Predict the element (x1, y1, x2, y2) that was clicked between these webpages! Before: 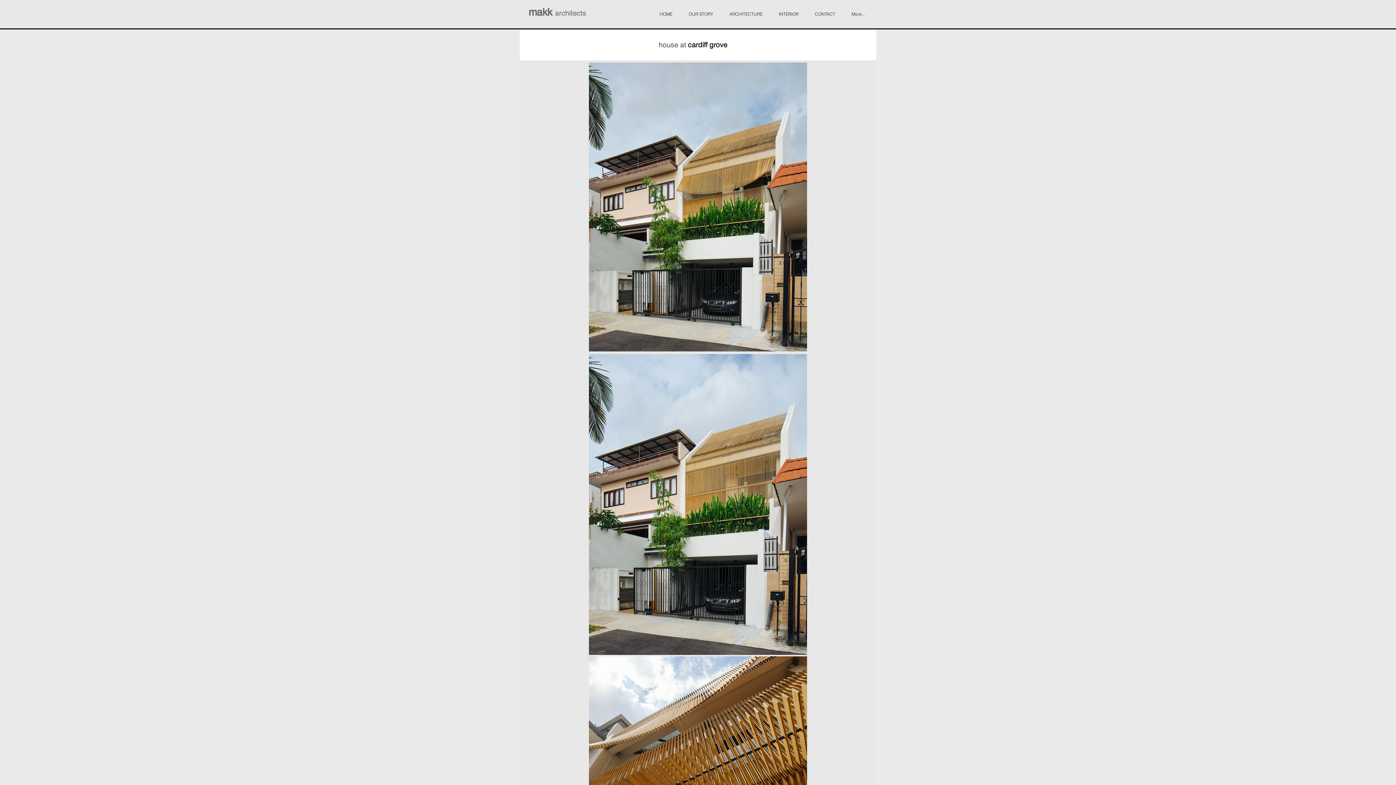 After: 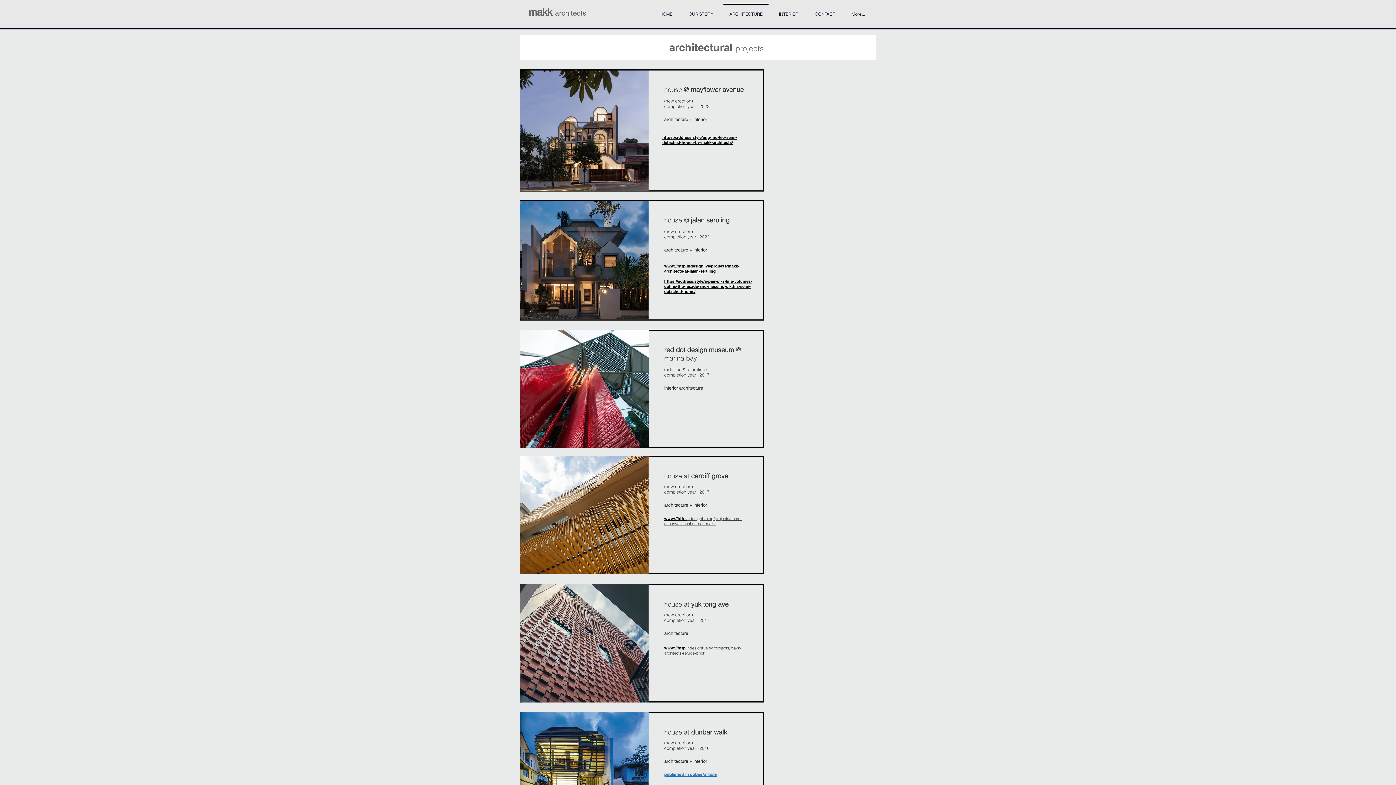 Action: label: ARCHITECTURE bbox: (721, 3, 770, 18)